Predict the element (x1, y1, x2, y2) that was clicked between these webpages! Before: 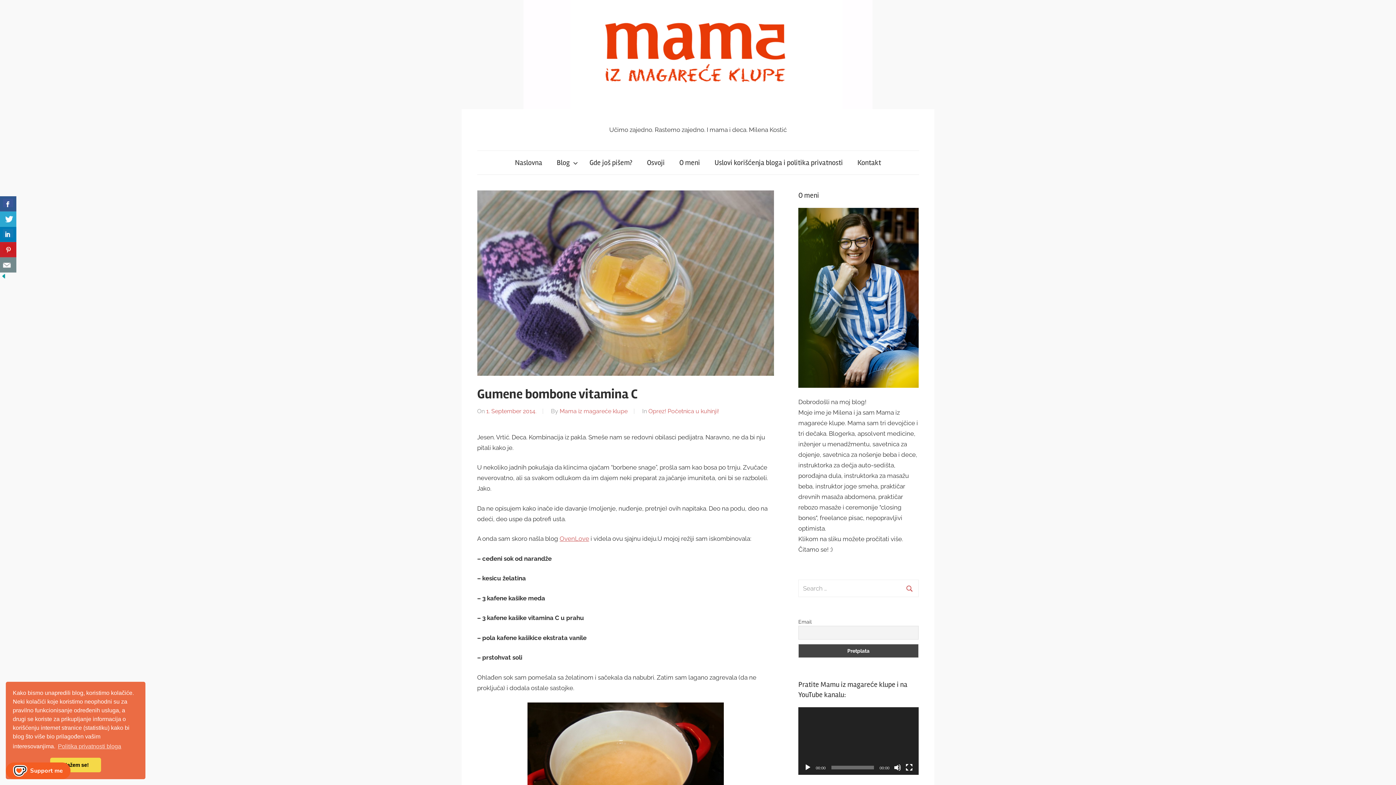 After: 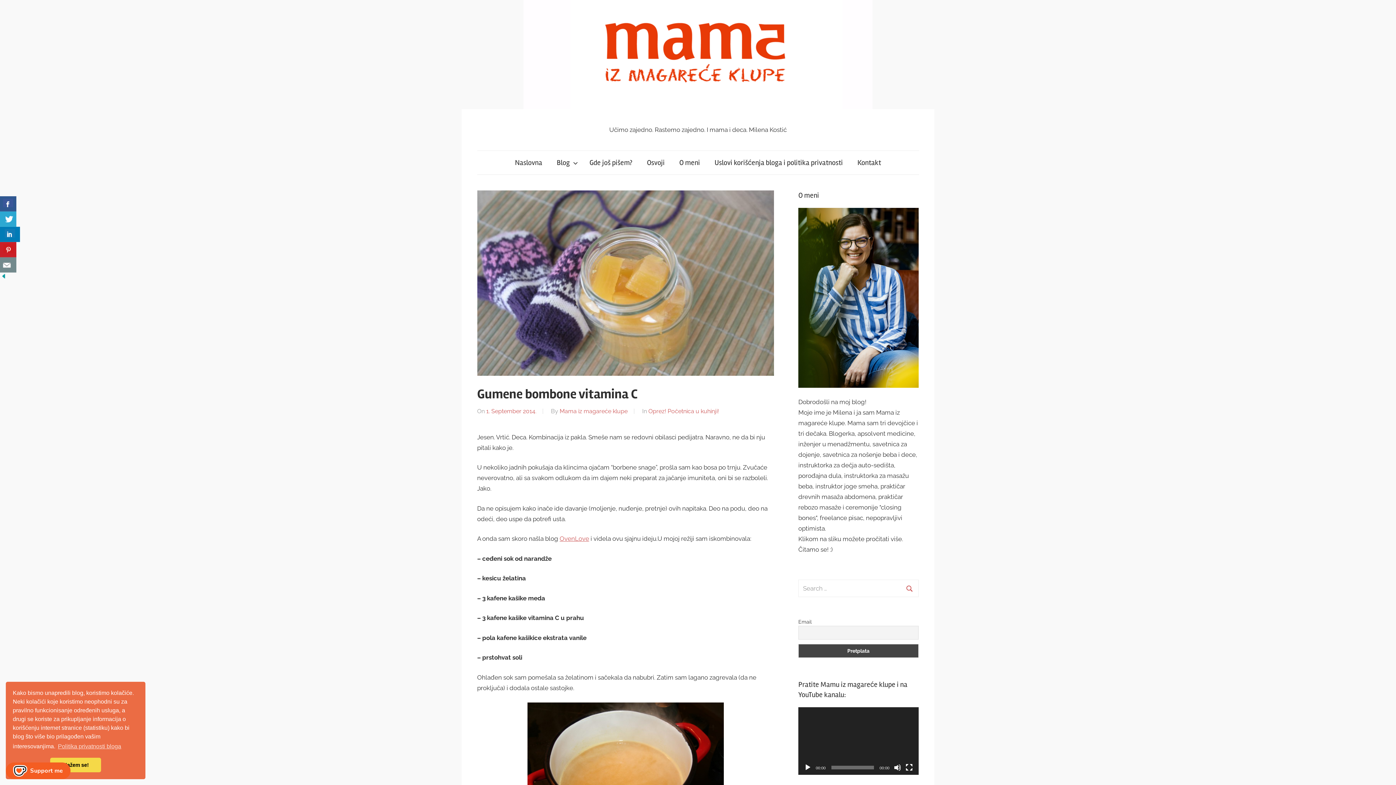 Action: bbox: (0, 226, 16, 242)